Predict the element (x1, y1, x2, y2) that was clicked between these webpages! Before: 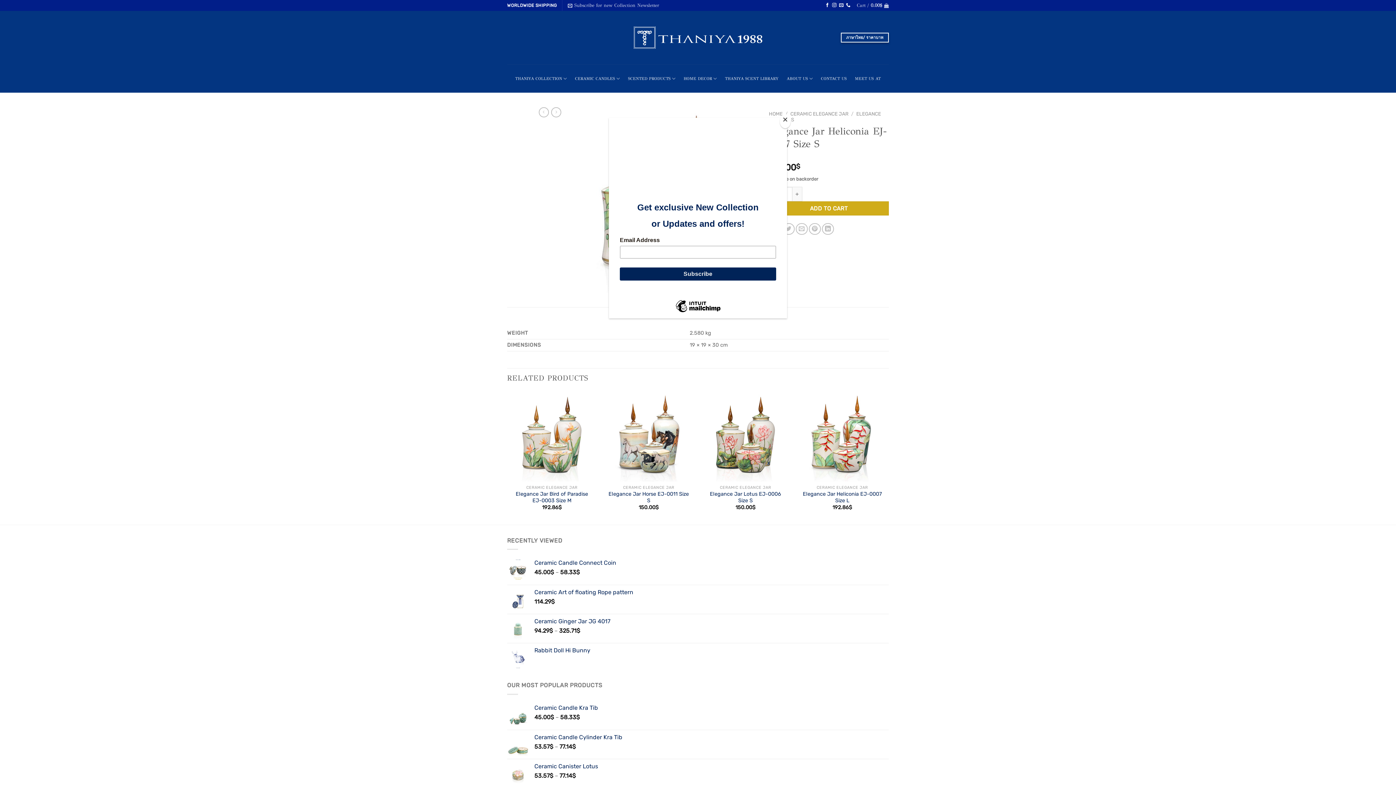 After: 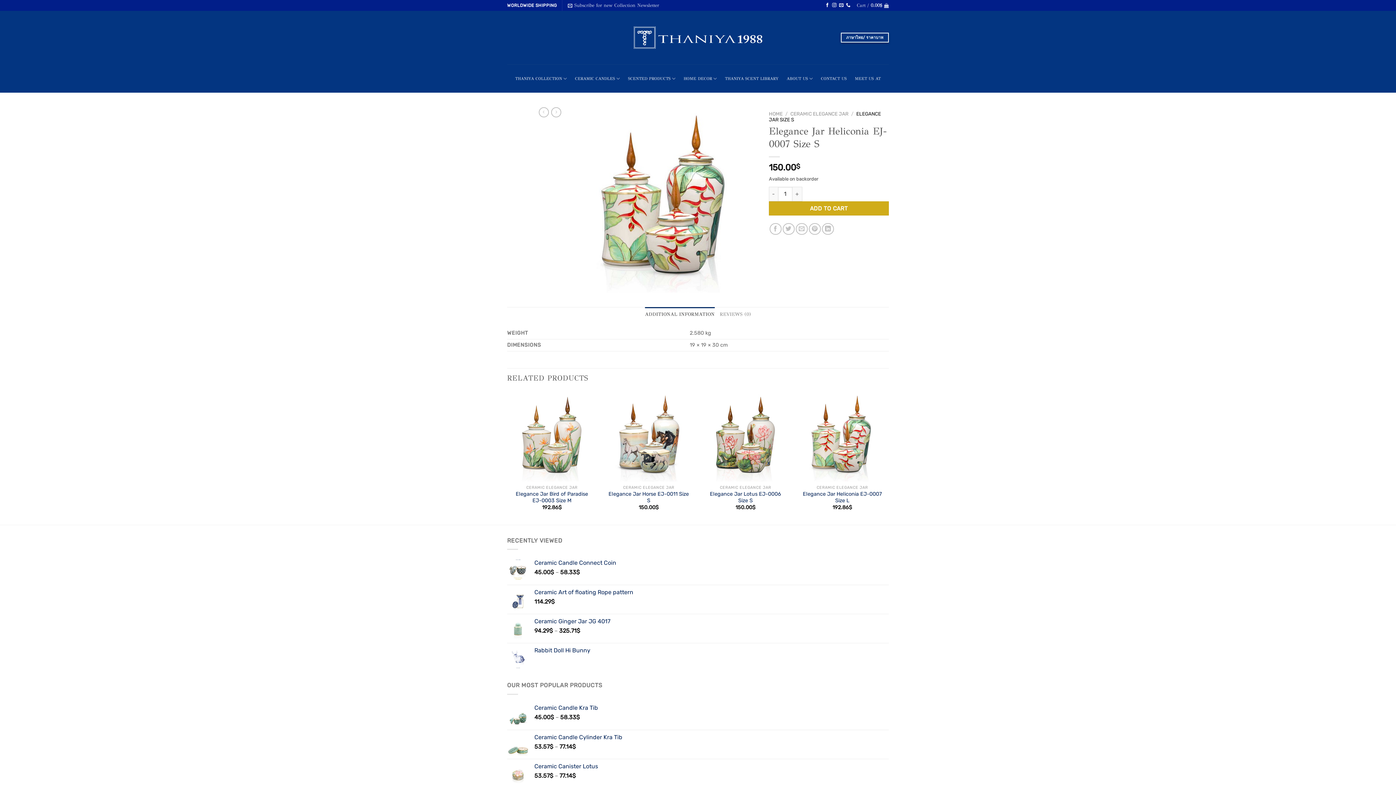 Action: bbox: (780, 114, 790, 128) label: Close